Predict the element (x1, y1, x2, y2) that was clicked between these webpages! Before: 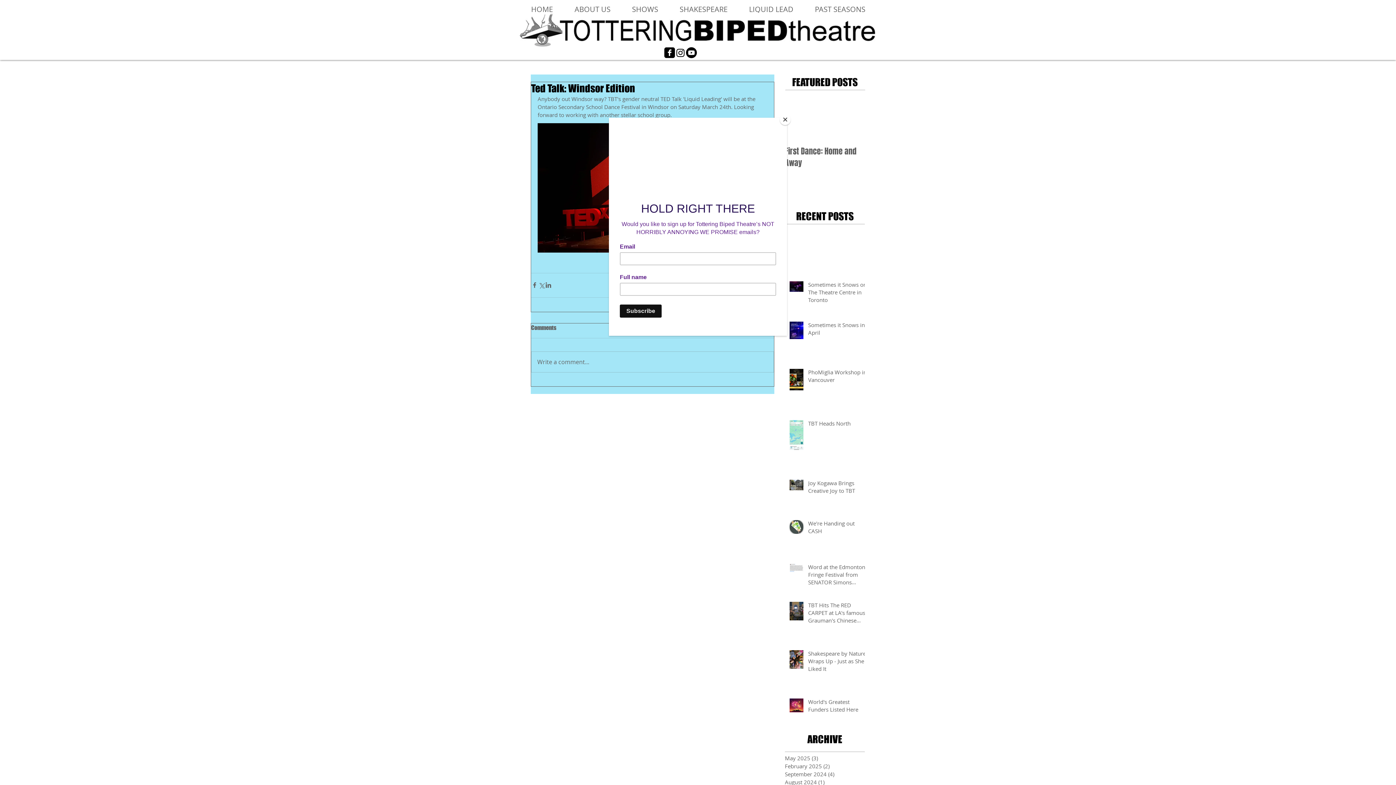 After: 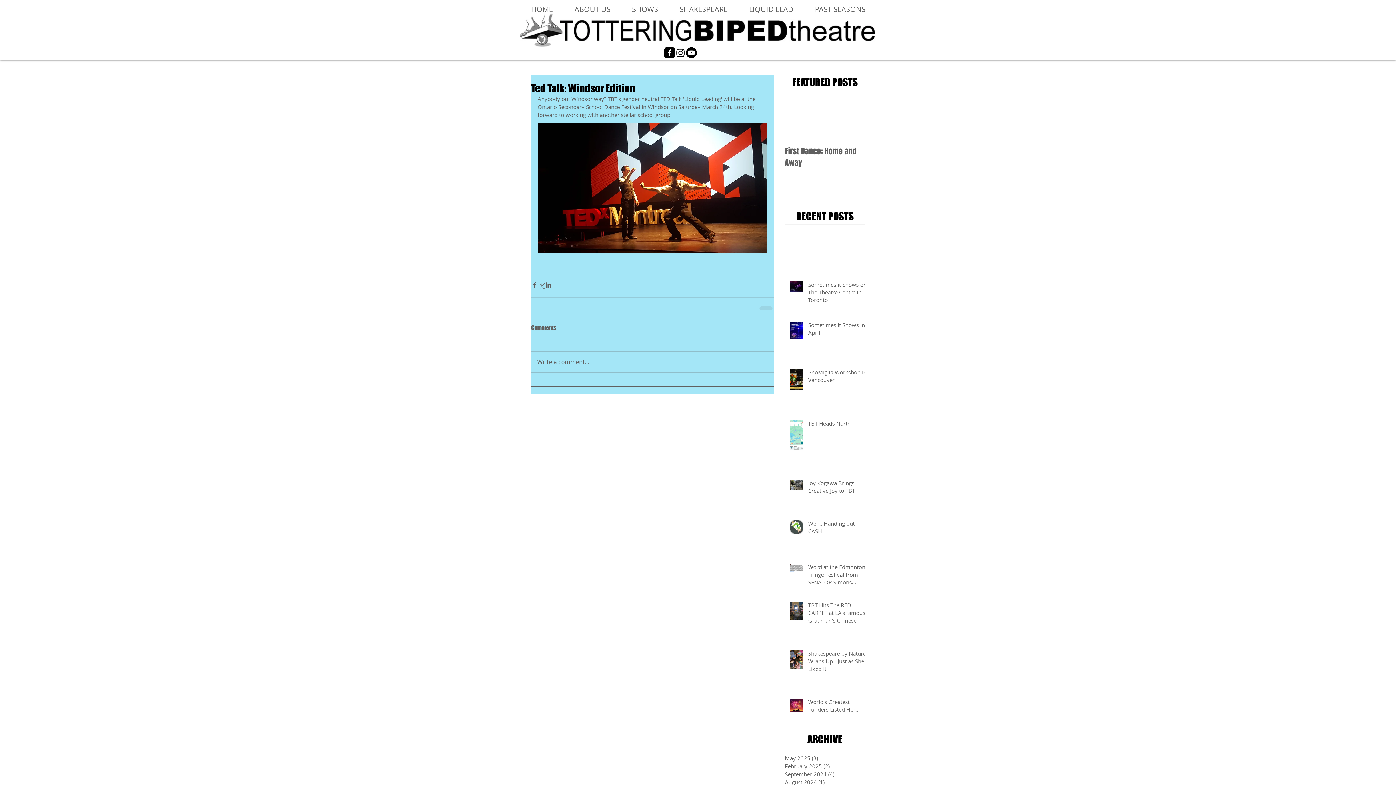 Action: label: Close bbox: (780, 114, 790, 125)